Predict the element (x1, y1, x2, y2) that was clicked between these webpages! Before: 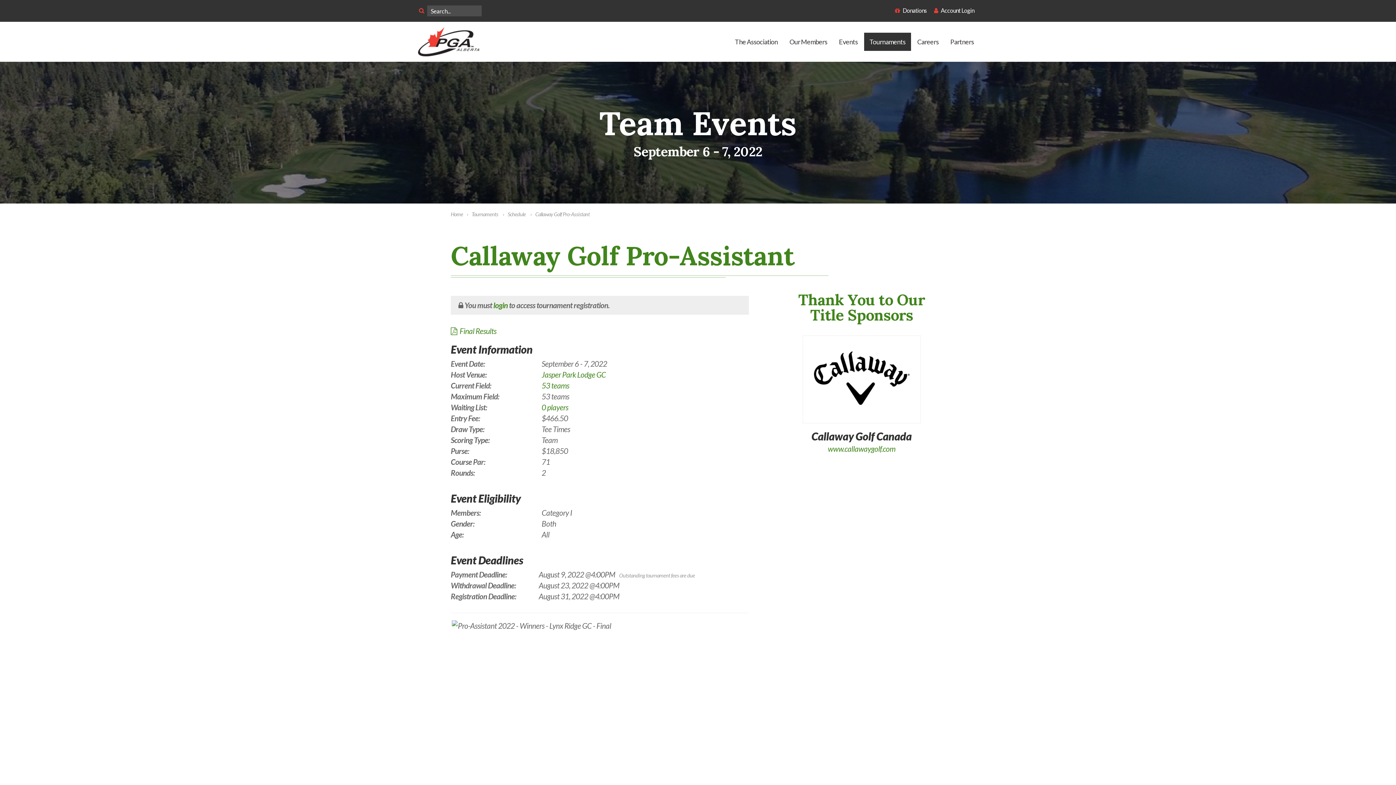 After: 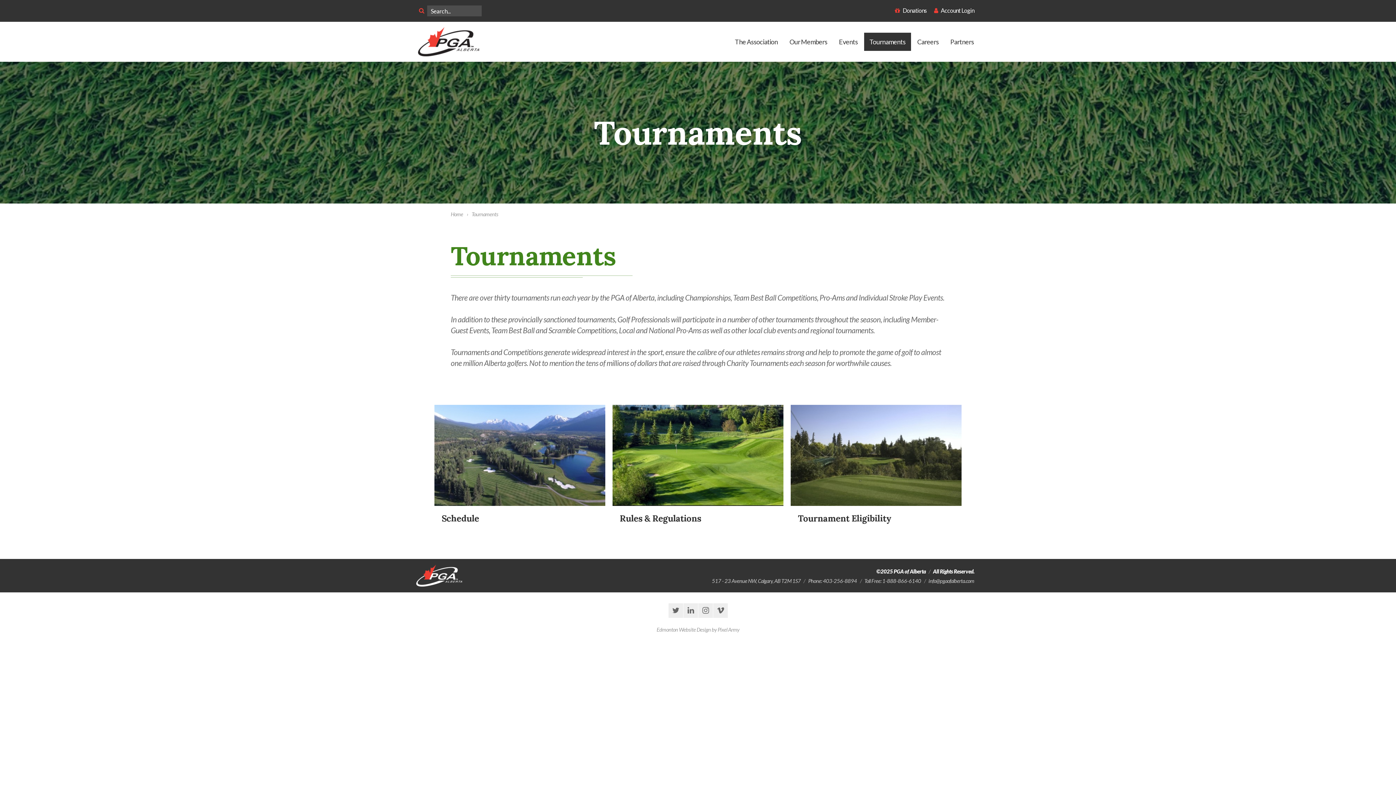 Action: label: Tournaments bbox: (864, 32, 911, 50)